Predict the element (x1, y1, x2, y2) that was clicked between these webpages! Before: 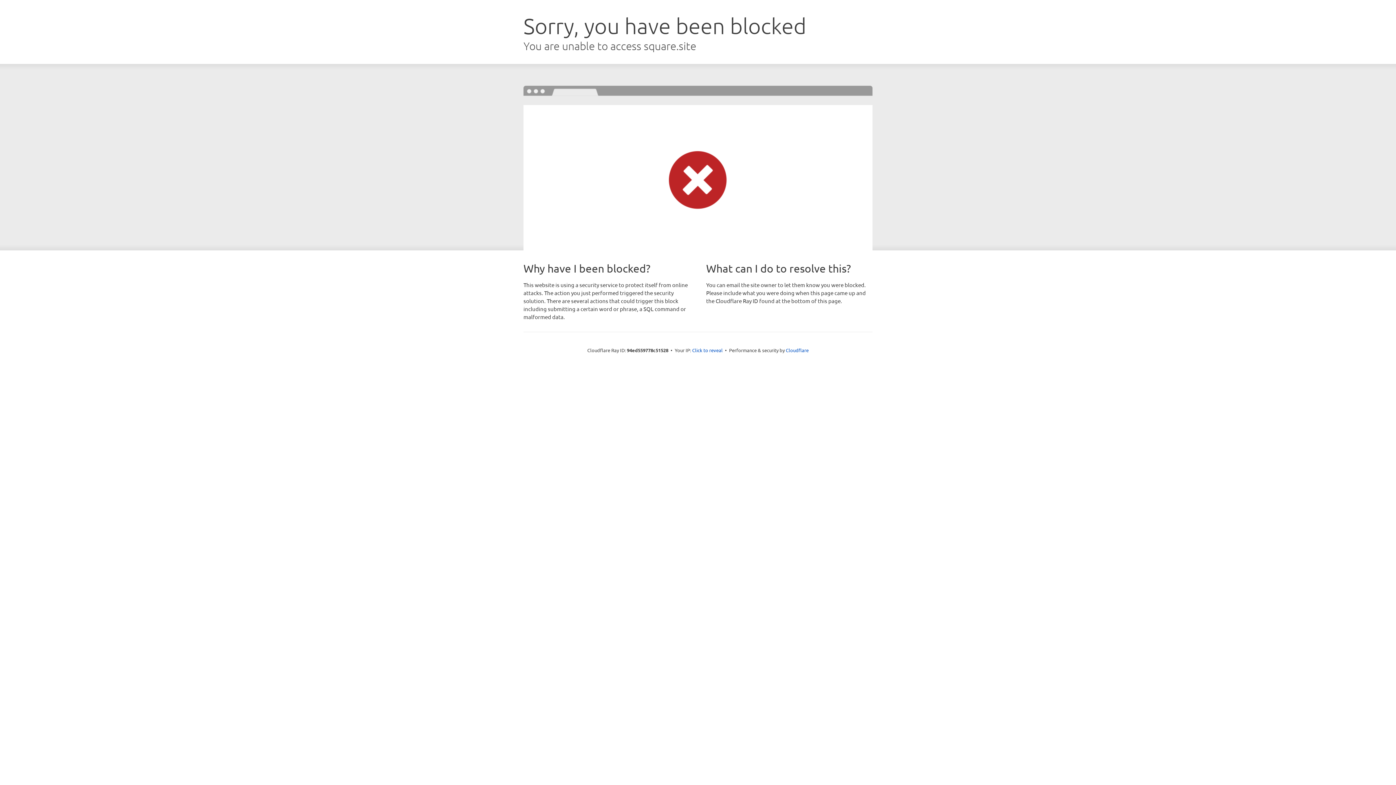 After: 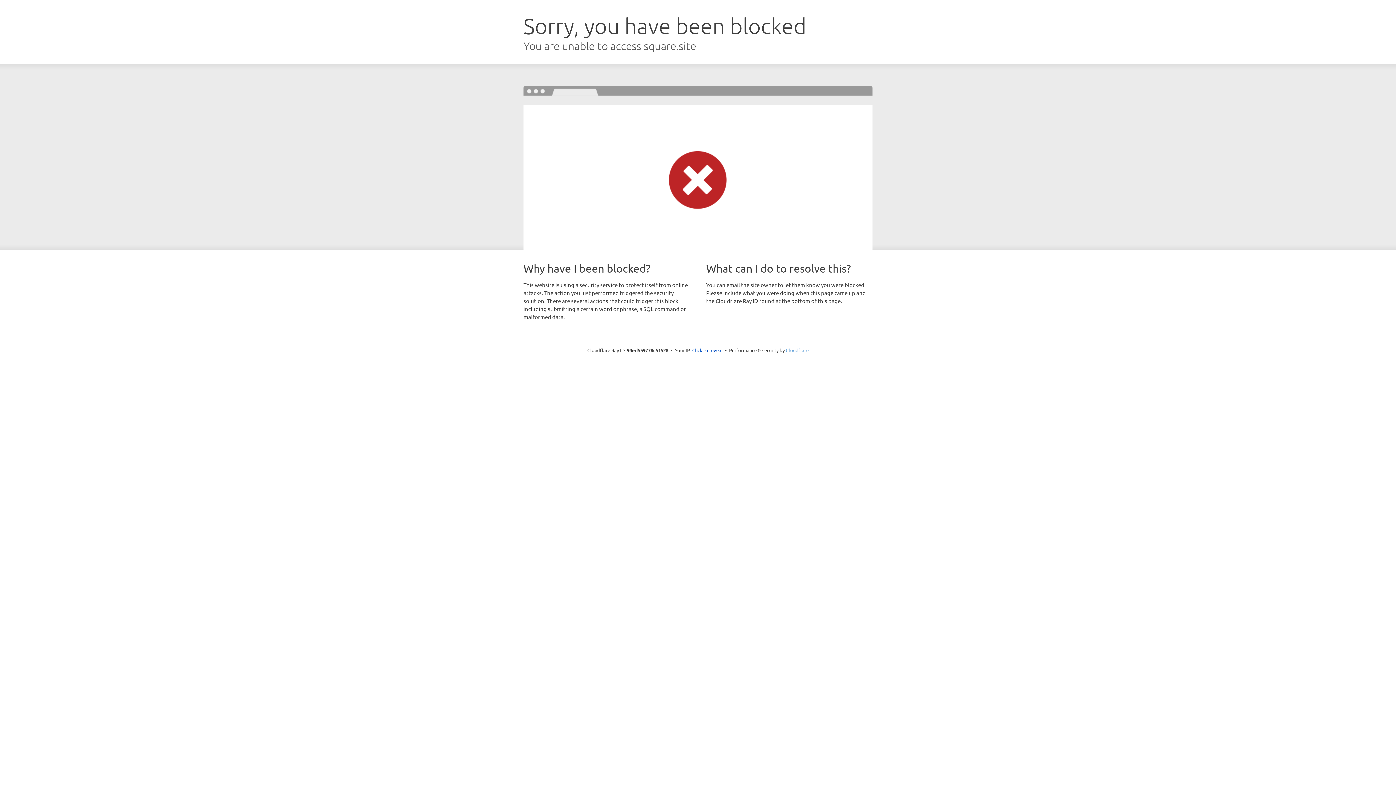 Action: label: Cloudflare bbox: (786, 347, 808, 353)